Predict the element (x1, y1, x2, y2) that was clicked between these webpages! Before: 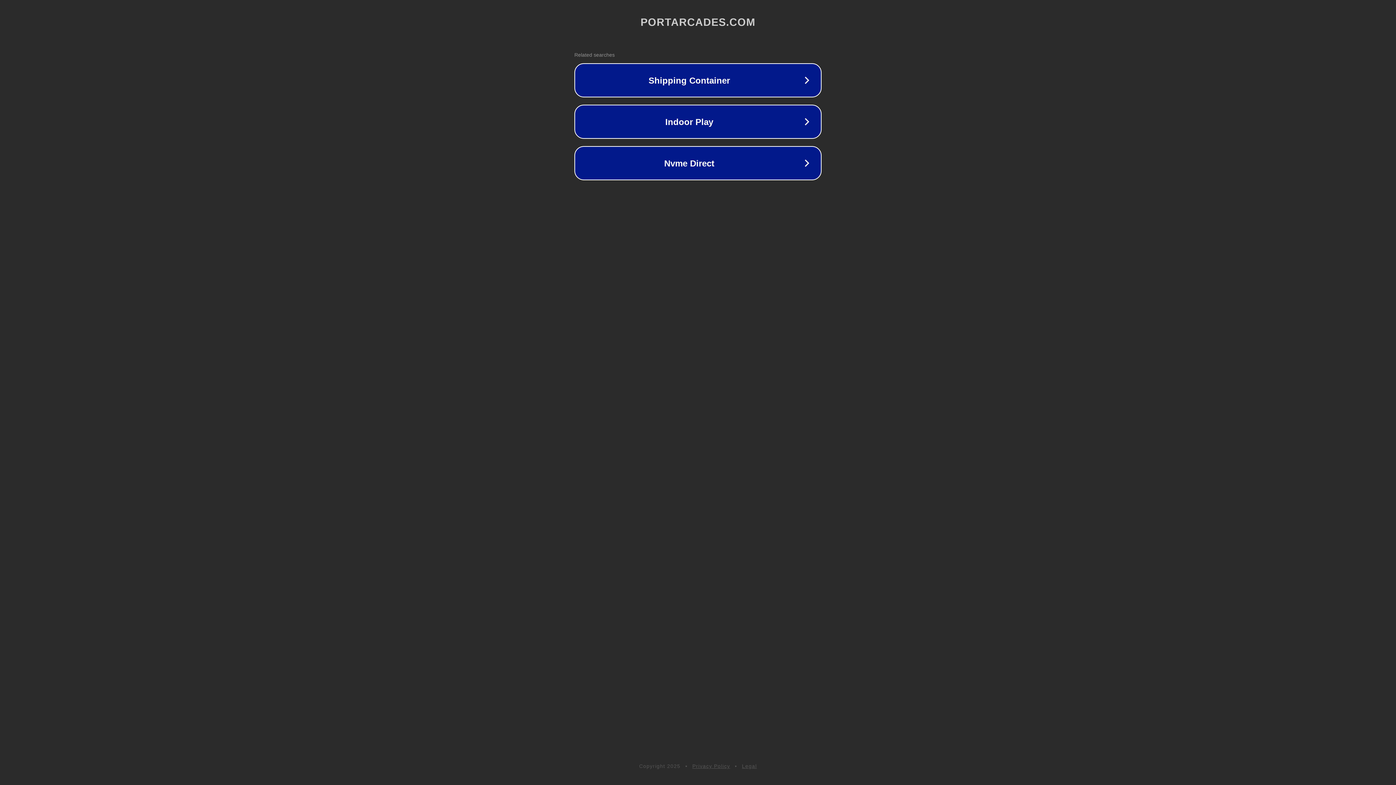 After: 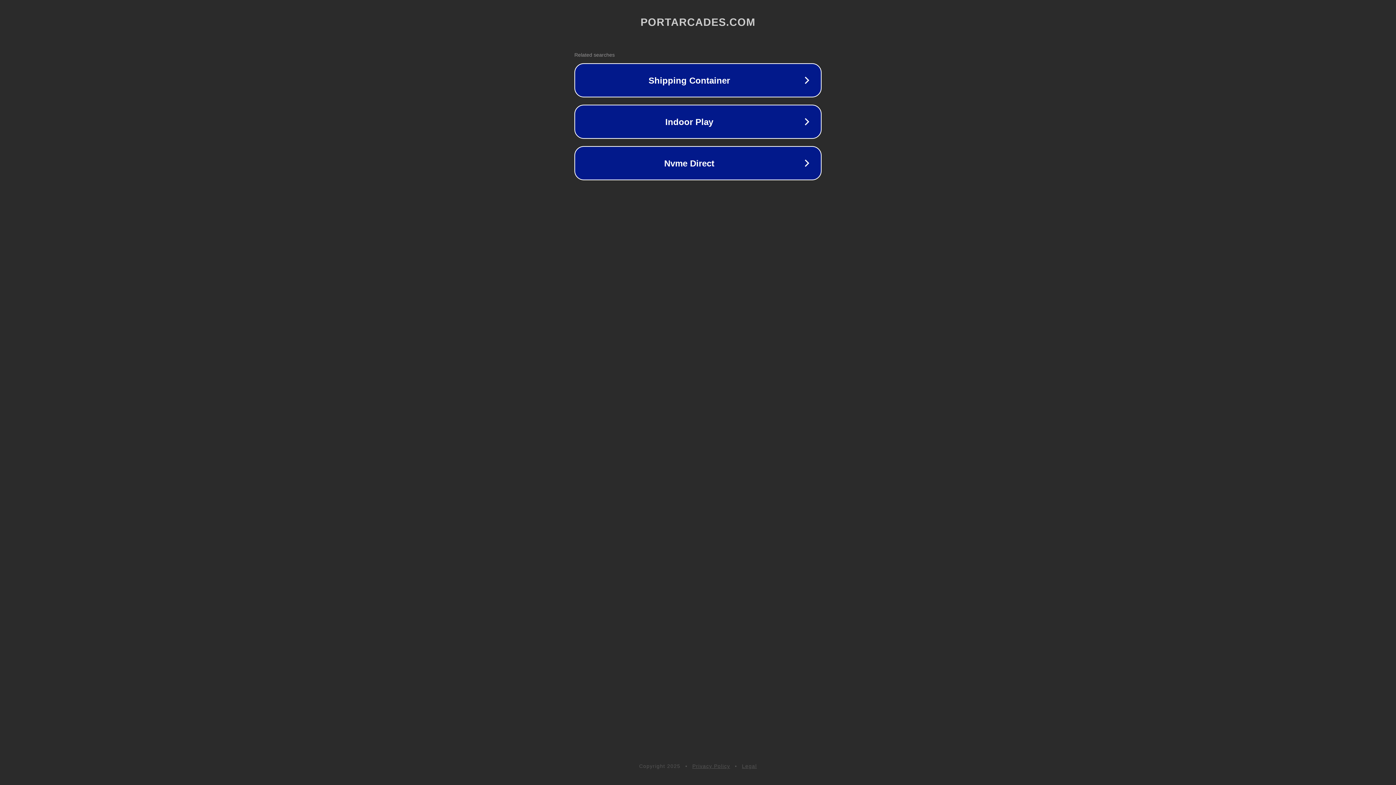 Action: label: Legal bbox: (742, 763, 757, 769)